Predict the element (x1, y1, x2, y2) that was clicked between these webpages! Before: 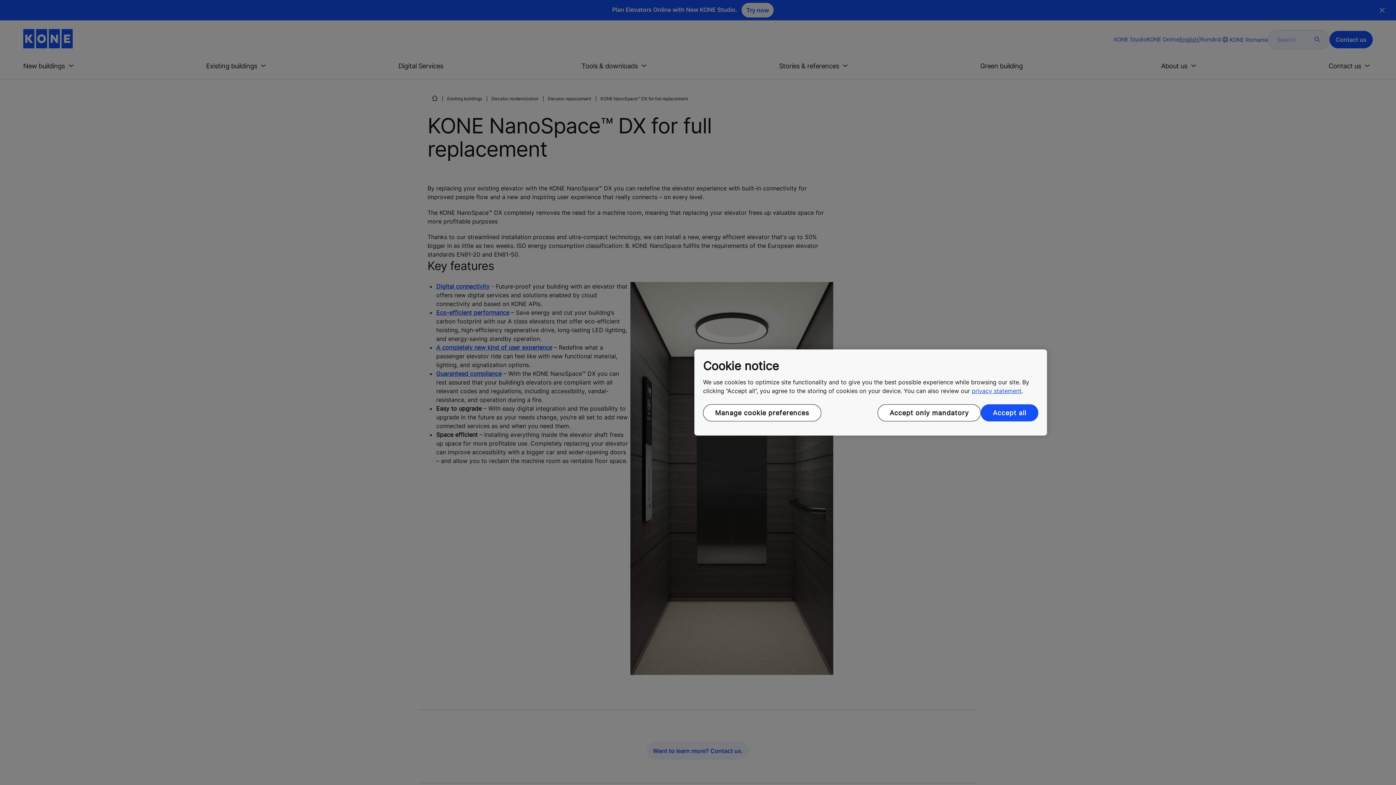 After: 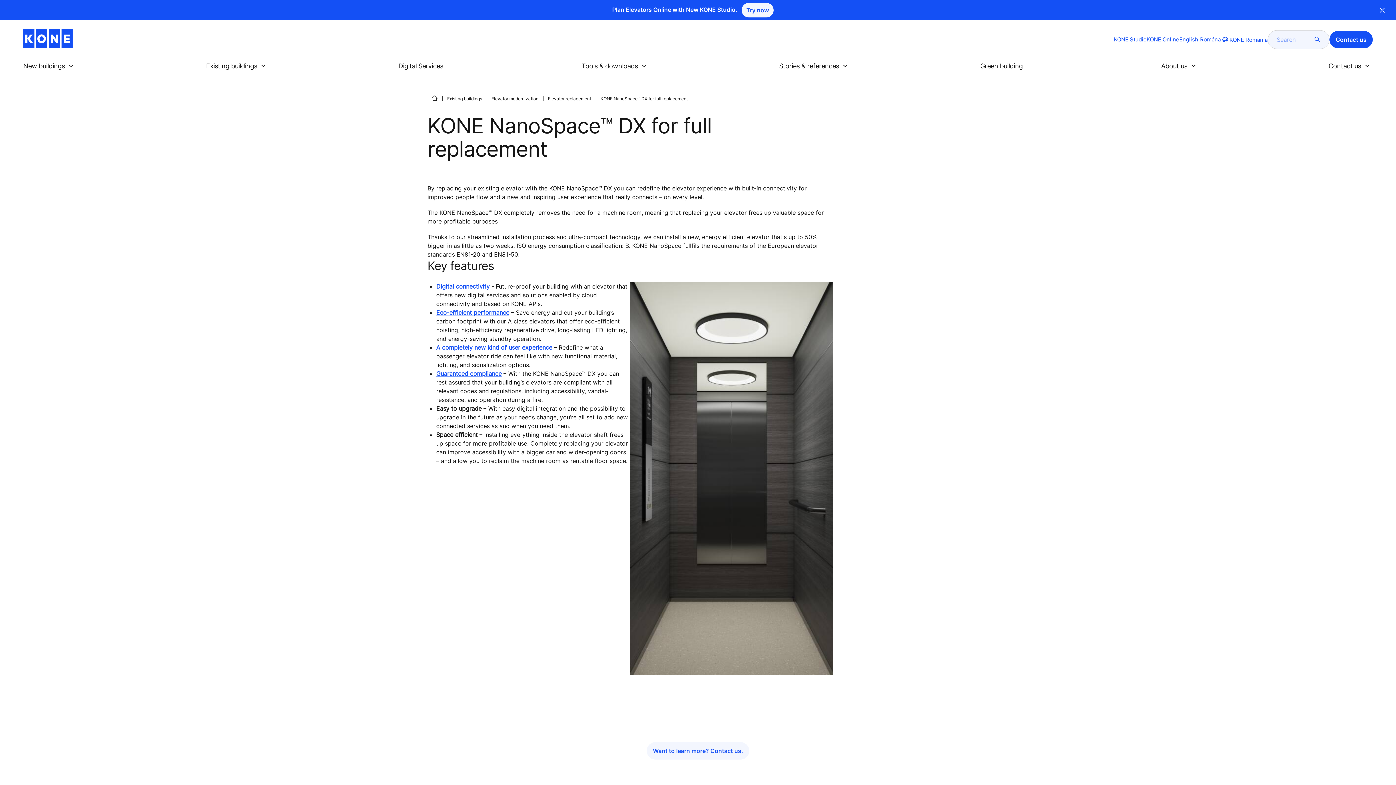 Action: label: Accept all bbox: (981, 404, 1038, 421)